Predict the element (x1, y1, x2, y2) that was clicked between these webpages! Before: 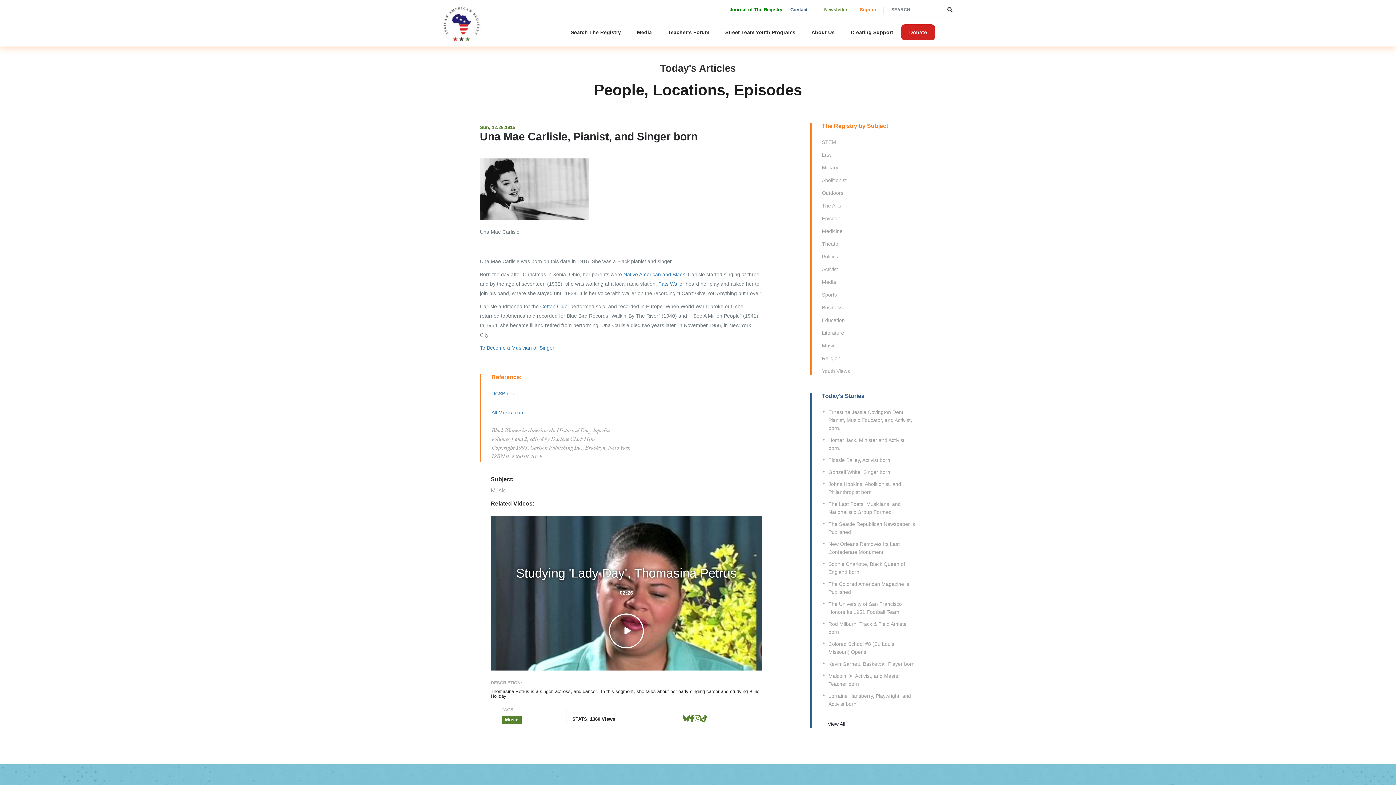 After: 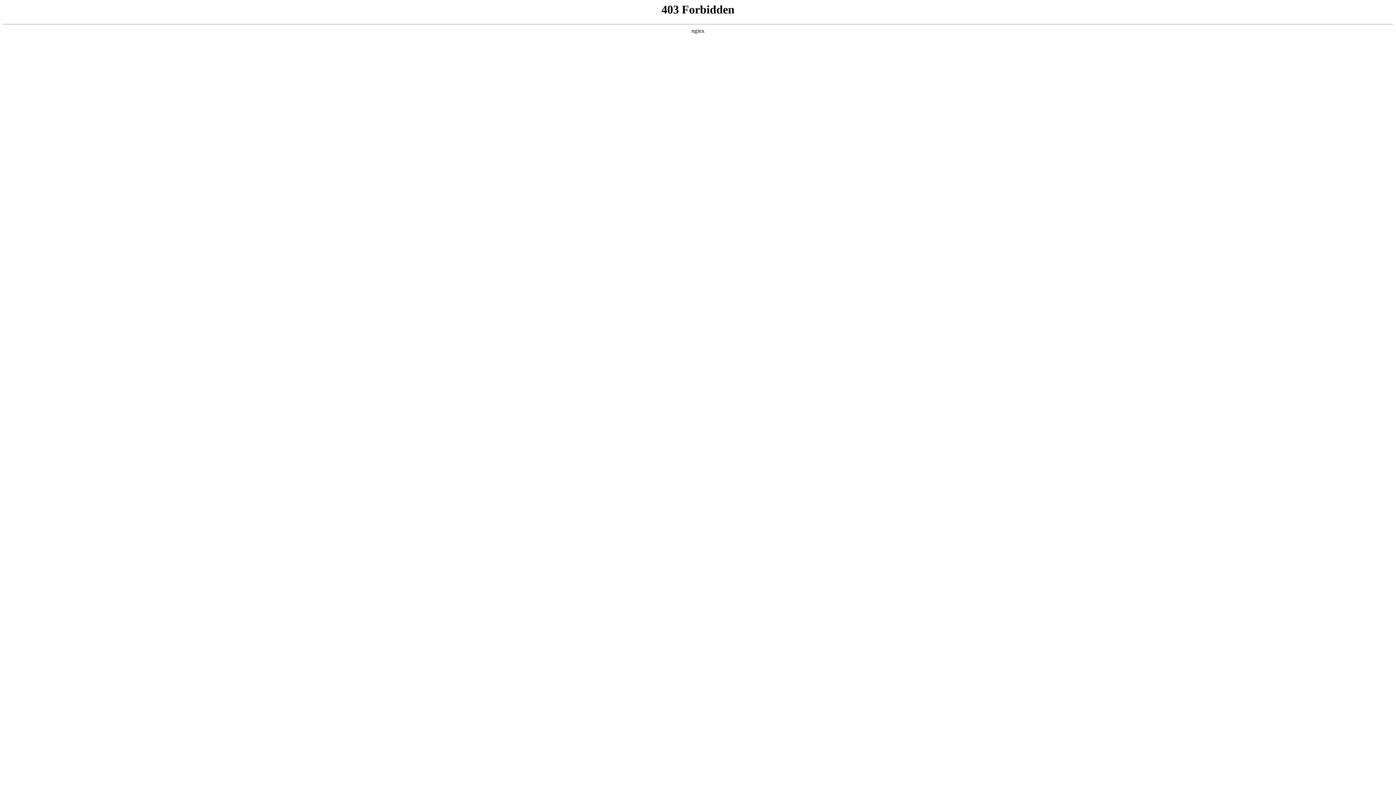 Action: bbox: (491, 390, 515, 396) label: UCSB.edu